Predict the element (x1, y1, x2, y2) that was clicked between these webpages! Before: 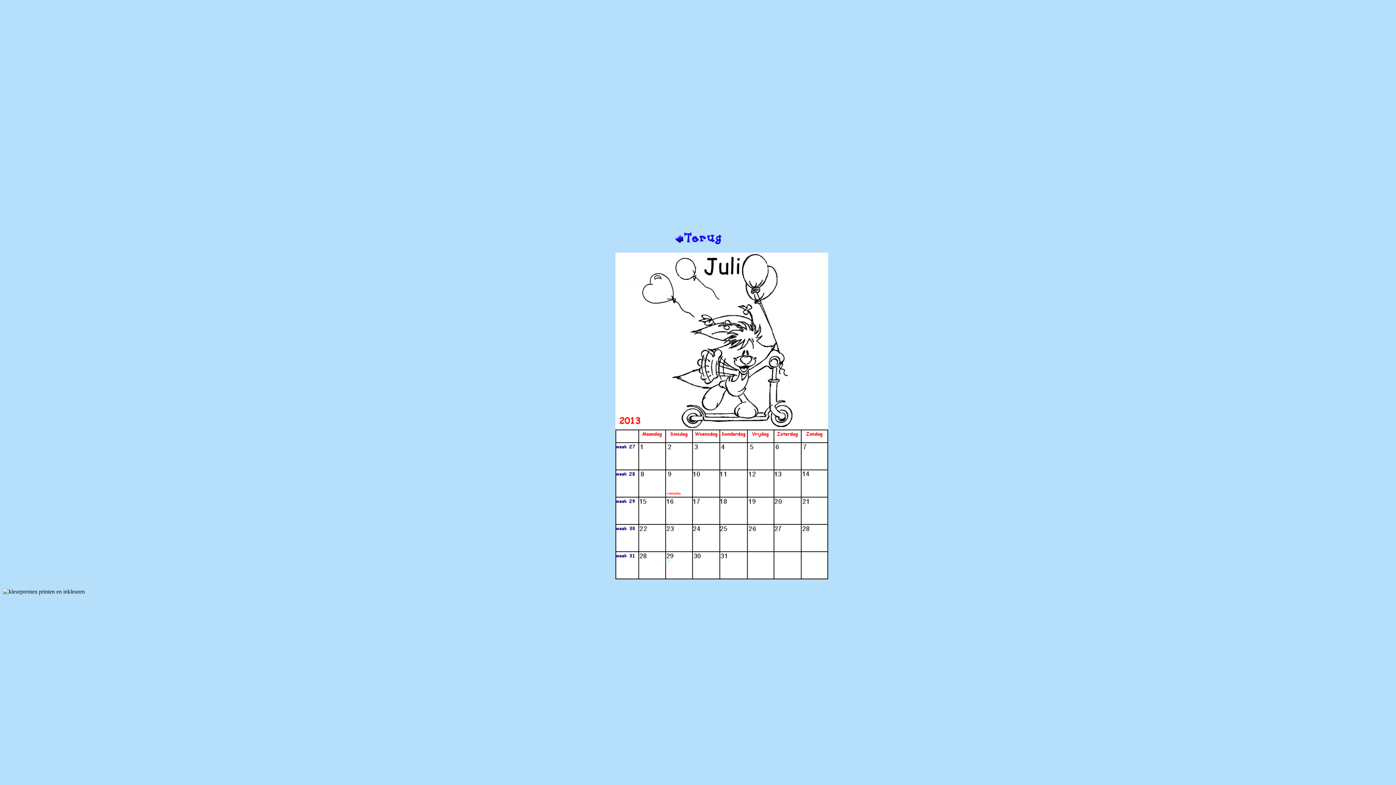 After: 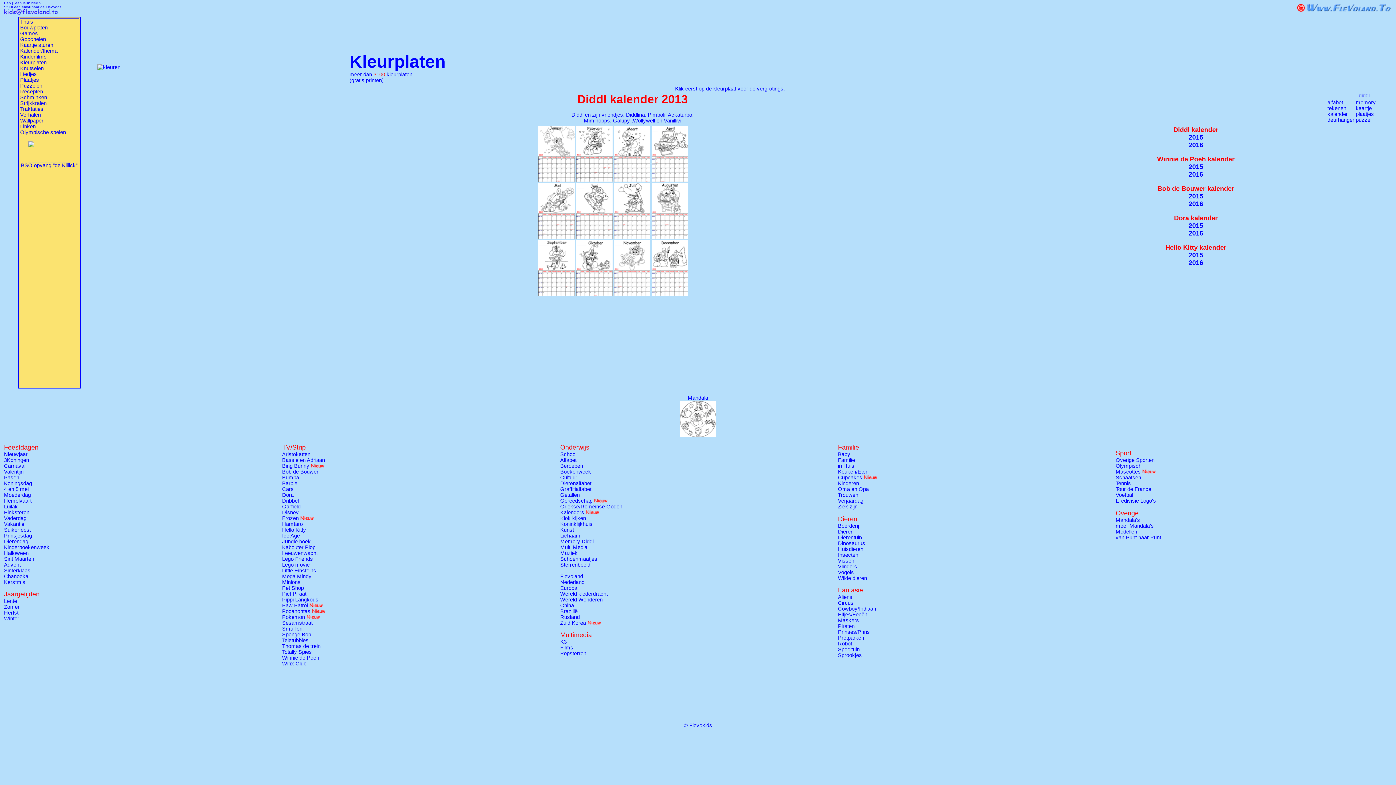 Action: bbox: (674, 239, 721, 245)